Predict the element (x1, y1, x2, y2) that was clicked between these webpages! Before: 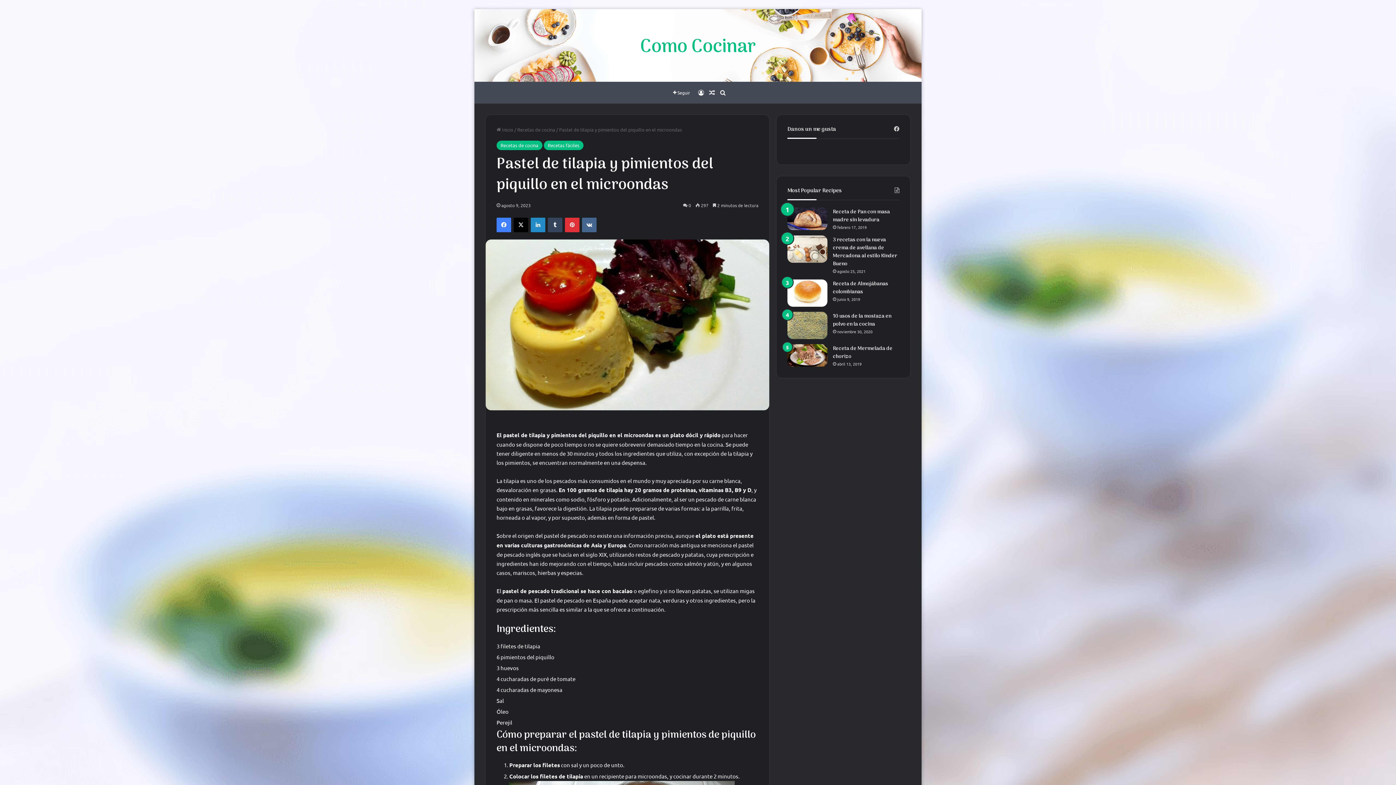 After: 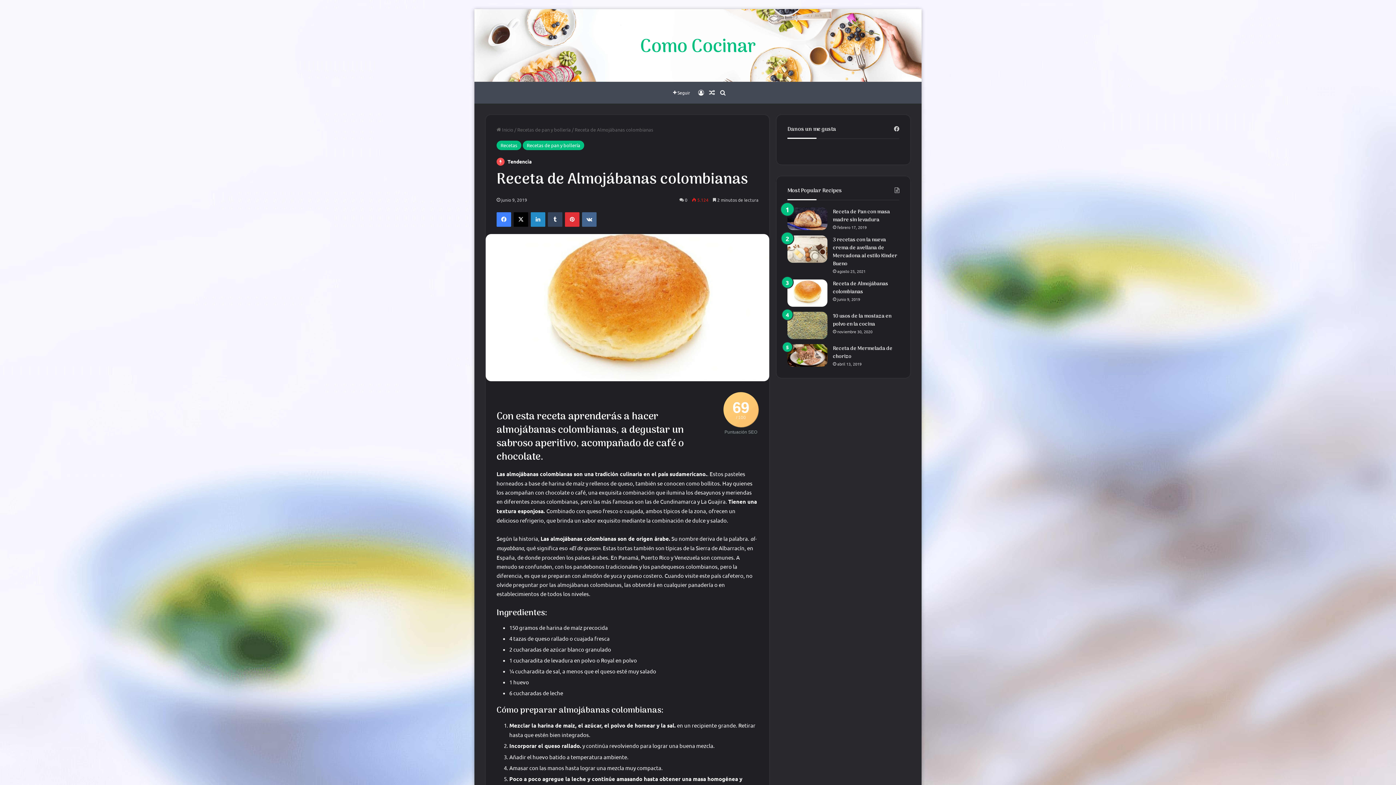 Action: label: Receta de Almojábanas colombianas bbox: (833, 280, 888, 296)